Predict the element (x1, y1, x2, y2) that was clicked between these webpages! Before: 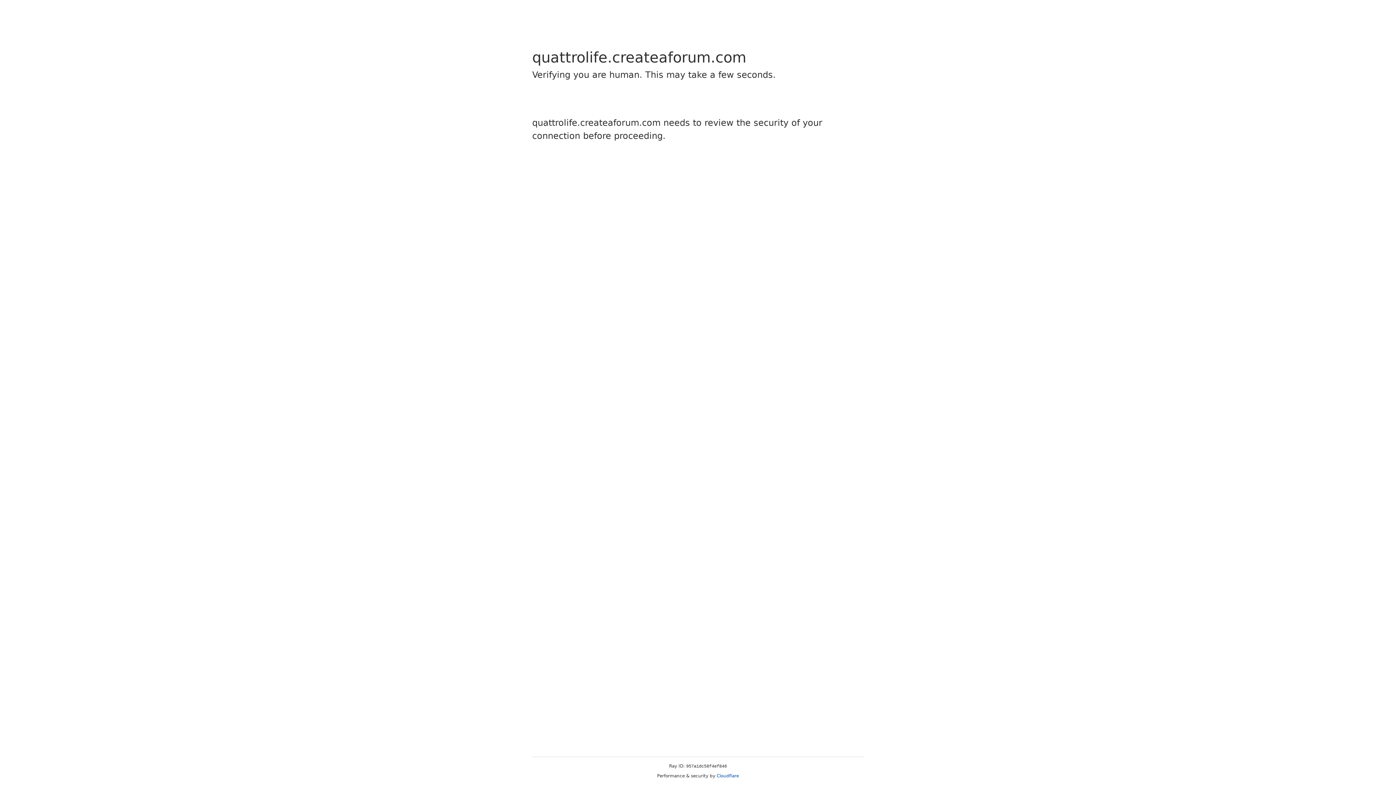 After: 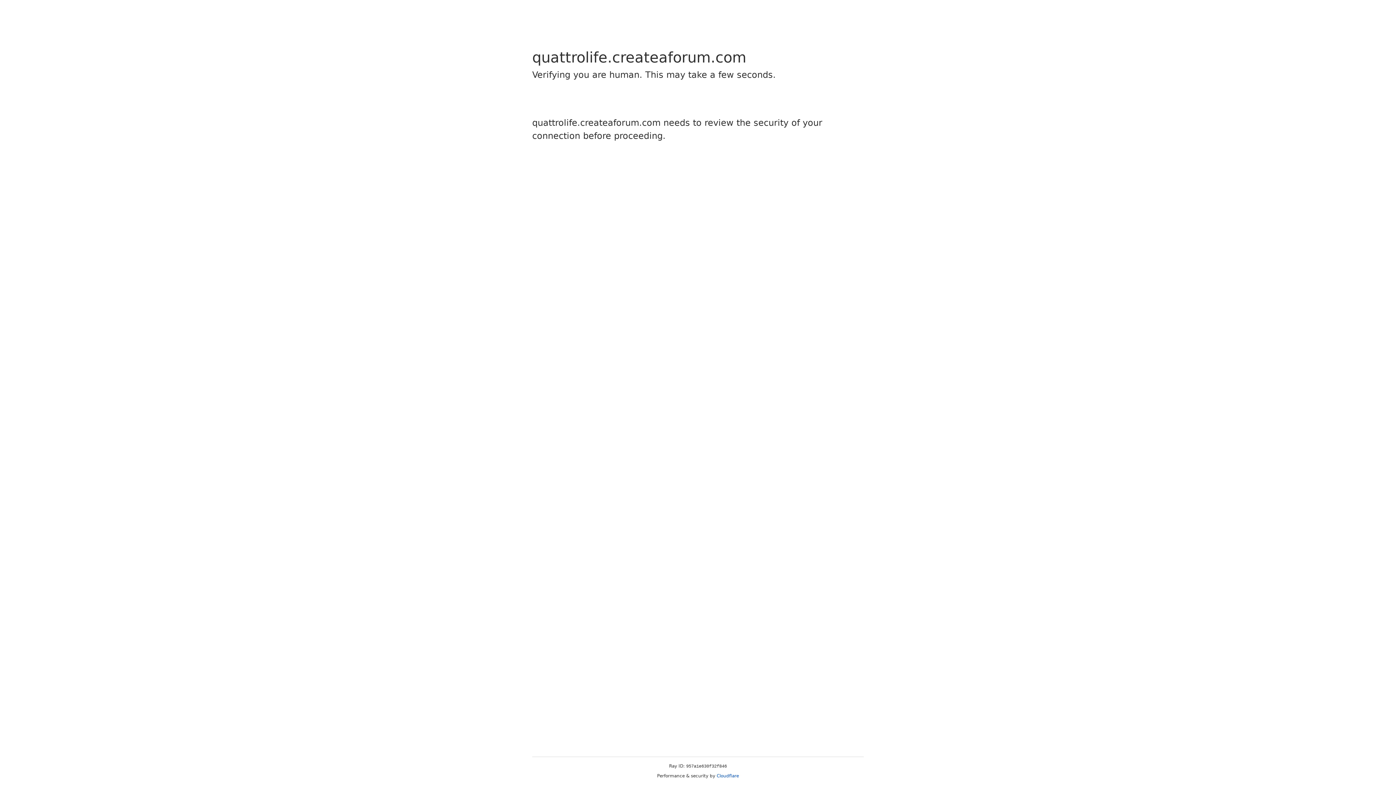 Action: bbox: (716, 773, 739, 778) label: Cloudflare